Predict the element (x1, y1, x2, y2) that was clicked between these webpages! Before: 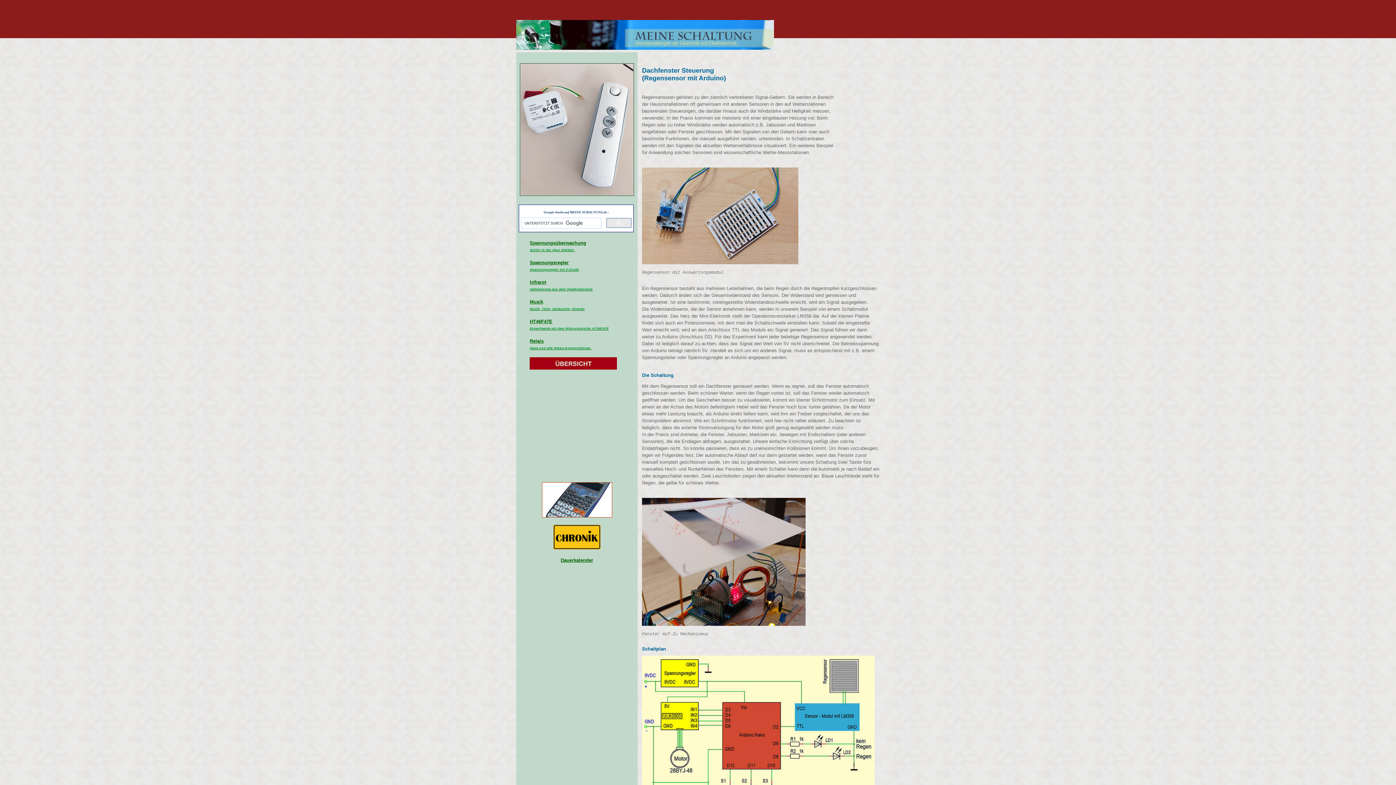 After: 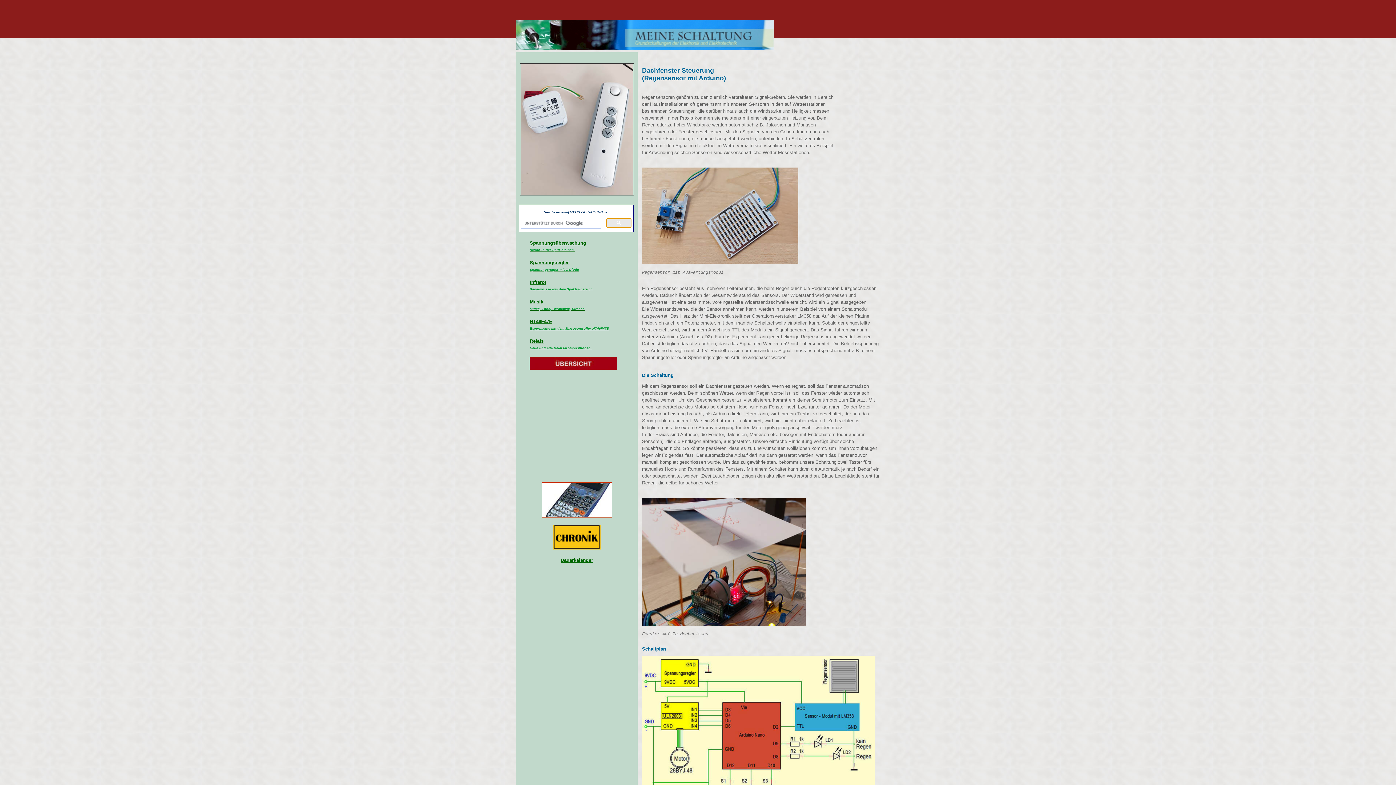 Action: bbox: (606, 218, 631, 228)